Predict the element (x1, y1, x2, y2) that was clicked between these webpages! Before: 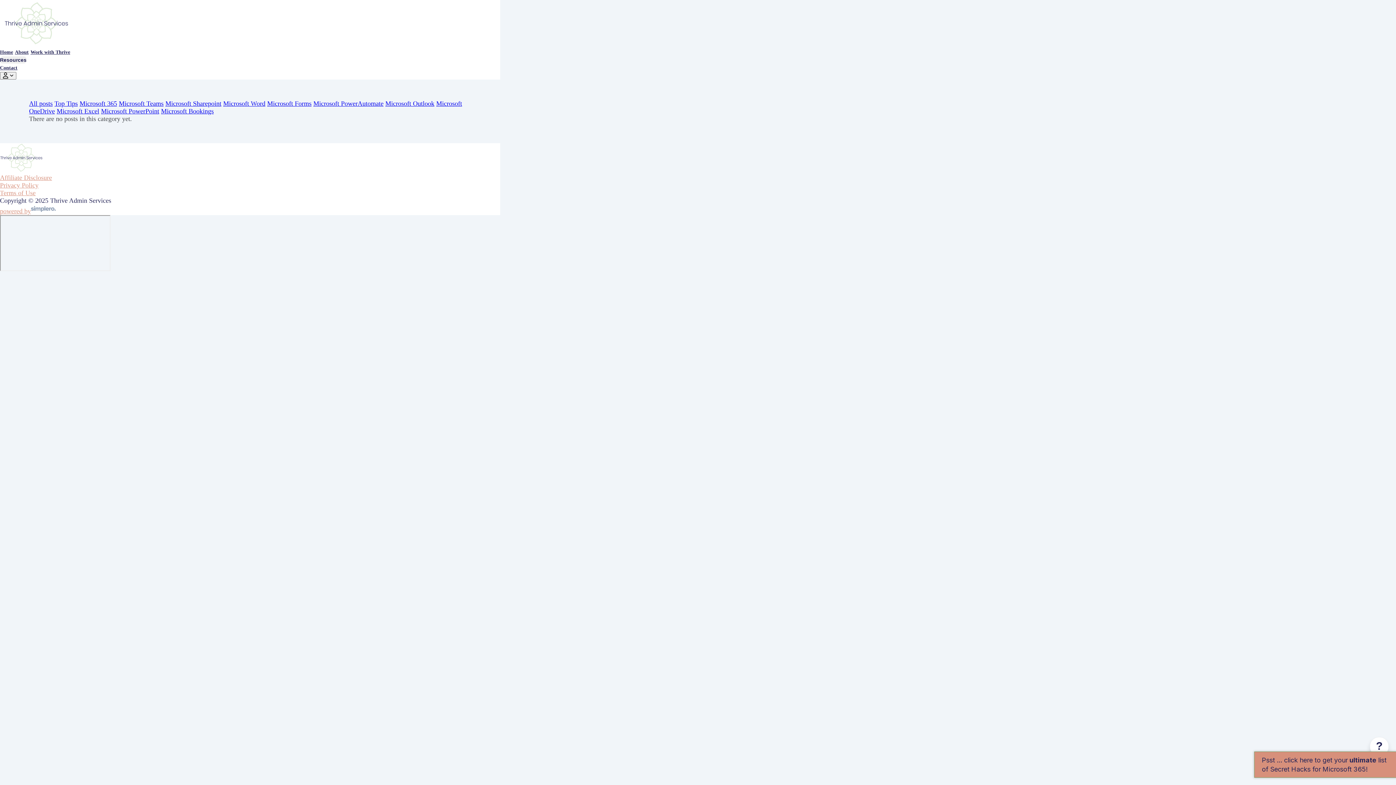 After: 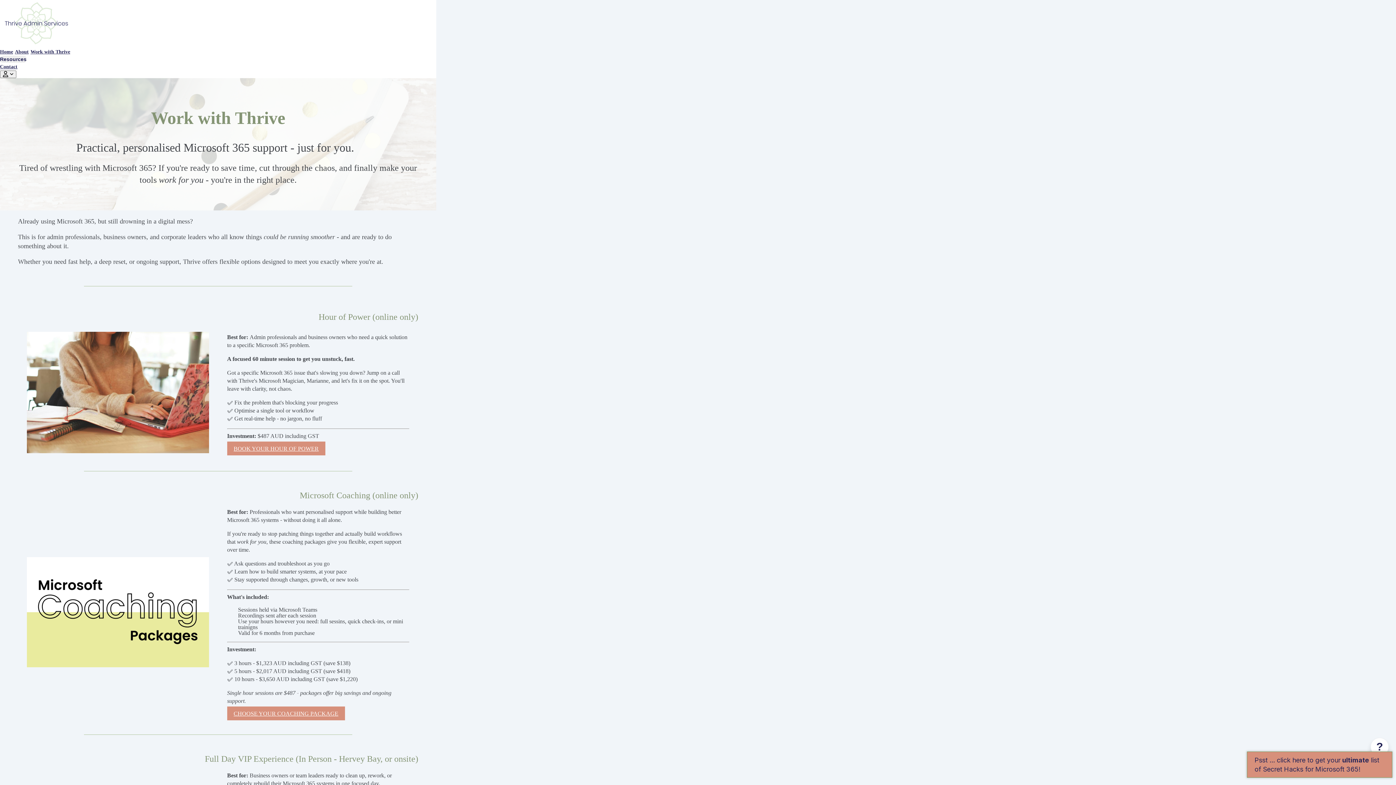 Action: label: Work with Thrive bbox: (30, 48, 70, 56)